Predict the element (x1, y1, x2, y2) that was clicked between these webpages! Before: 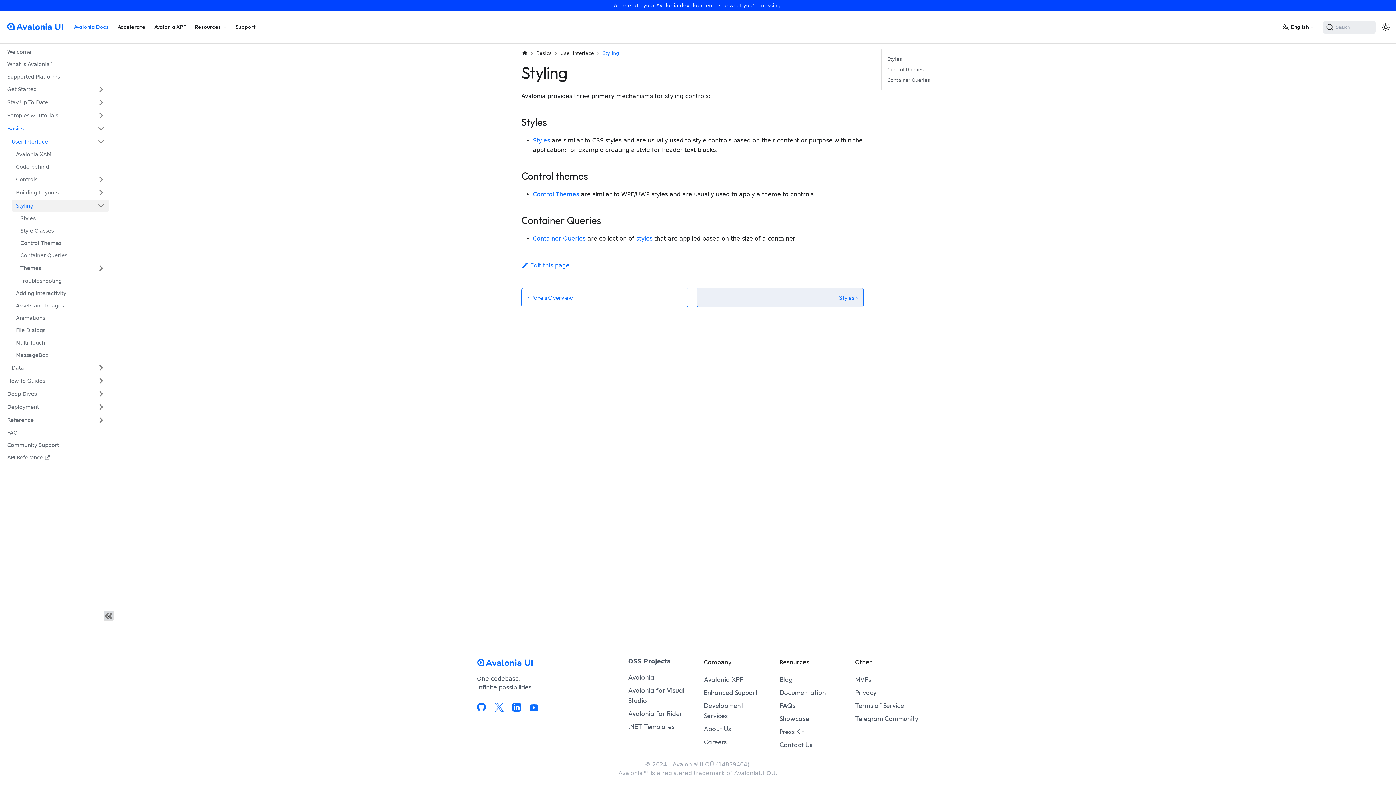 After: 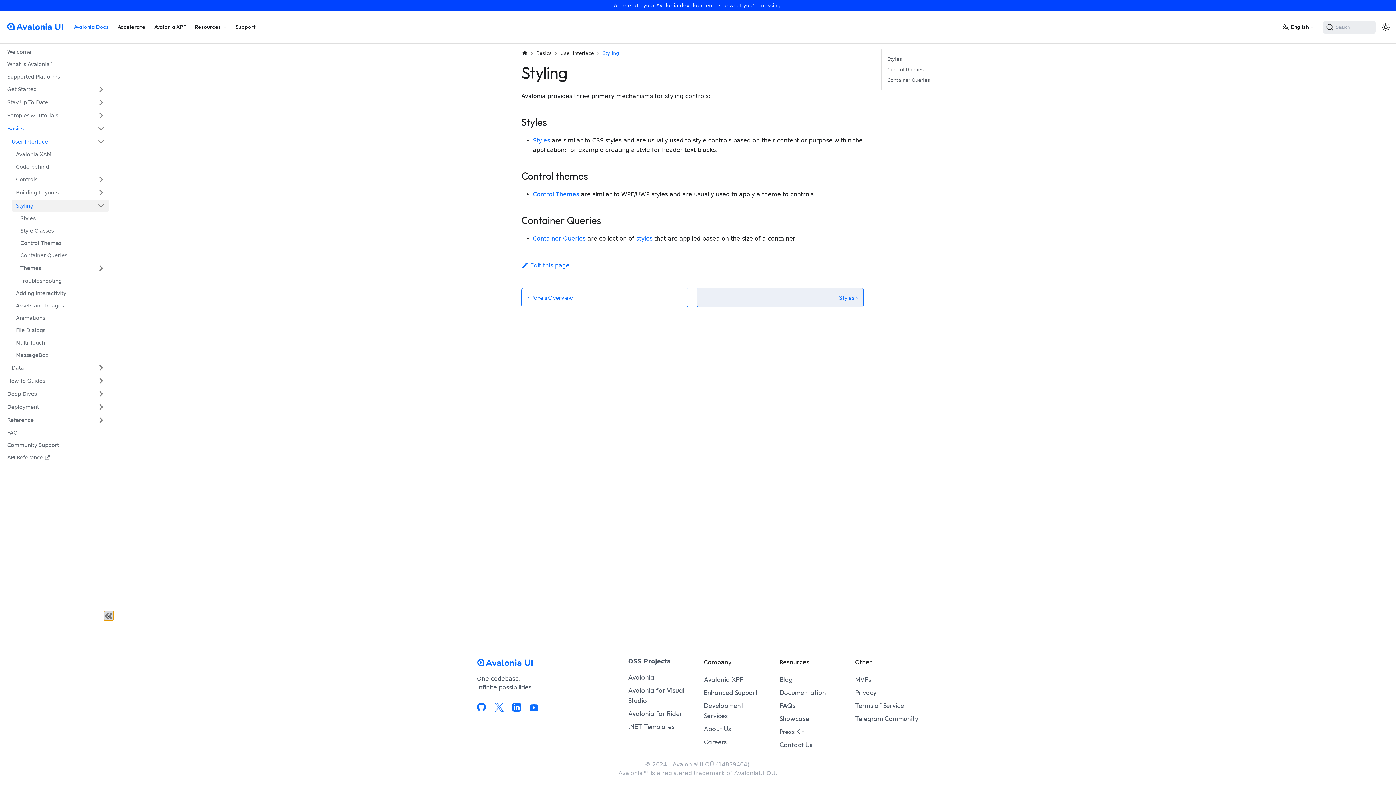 Action: bbox: (103, 610, 113, 621) label: Collapse sidebar